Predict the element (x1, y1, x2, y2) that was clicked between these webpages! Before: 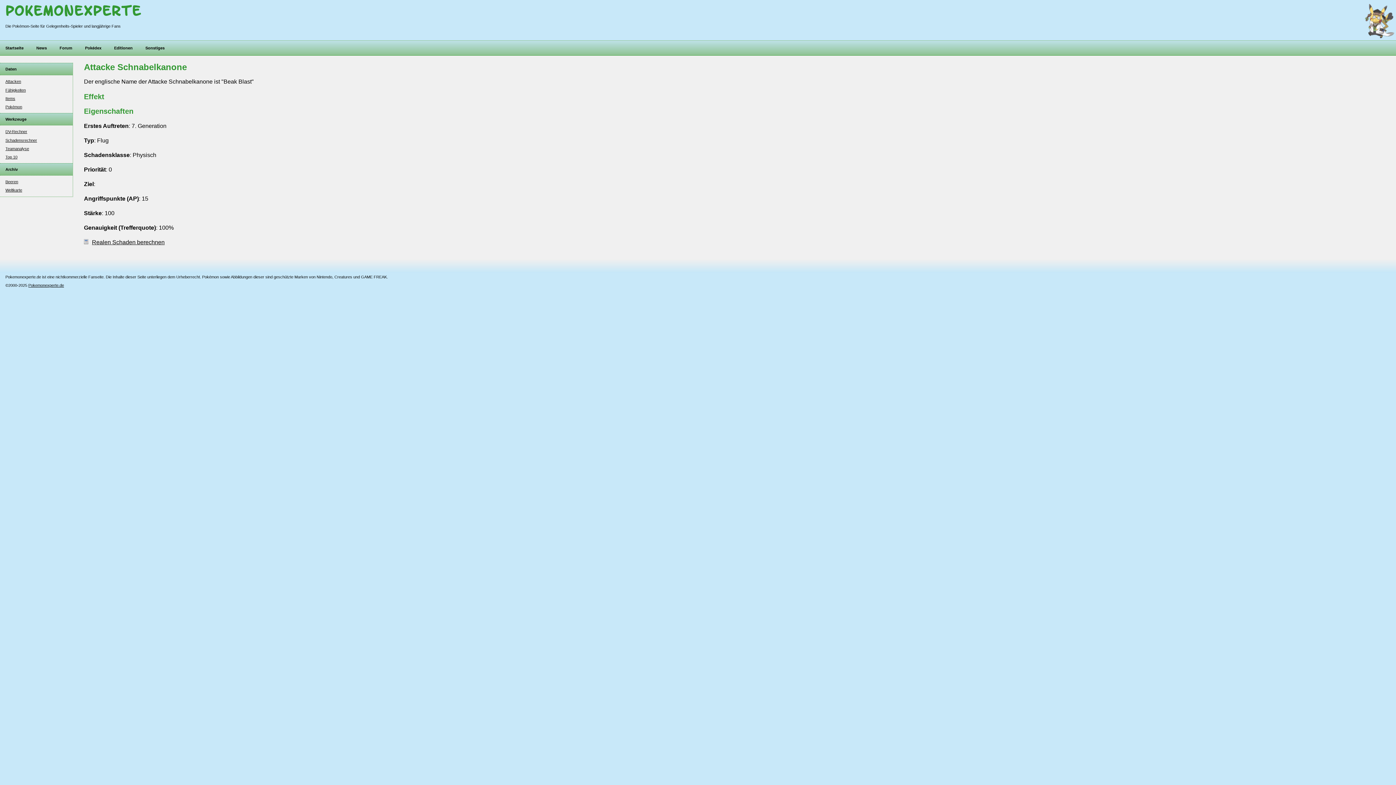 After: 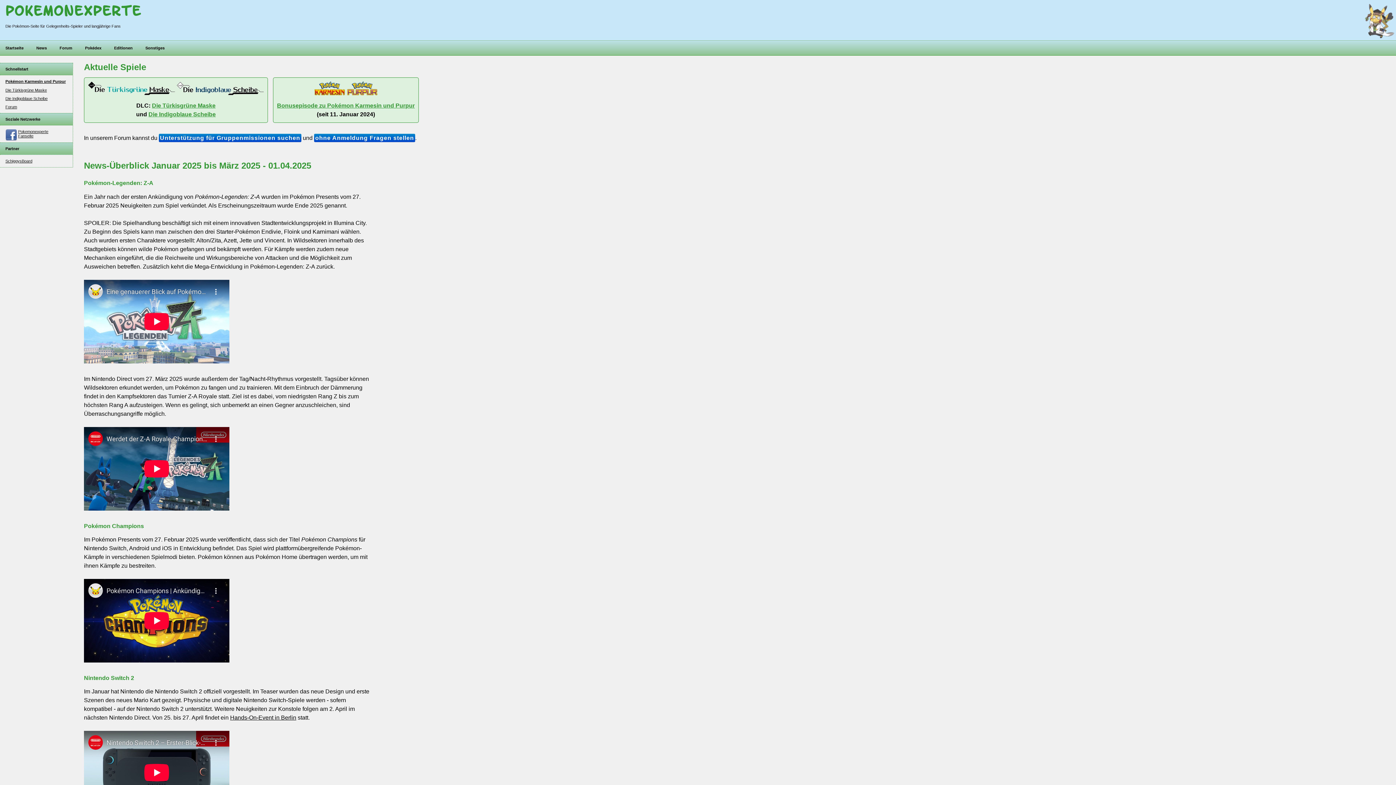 Action: label: Pokemonexperte bbox: (5, 4, 141, 17)